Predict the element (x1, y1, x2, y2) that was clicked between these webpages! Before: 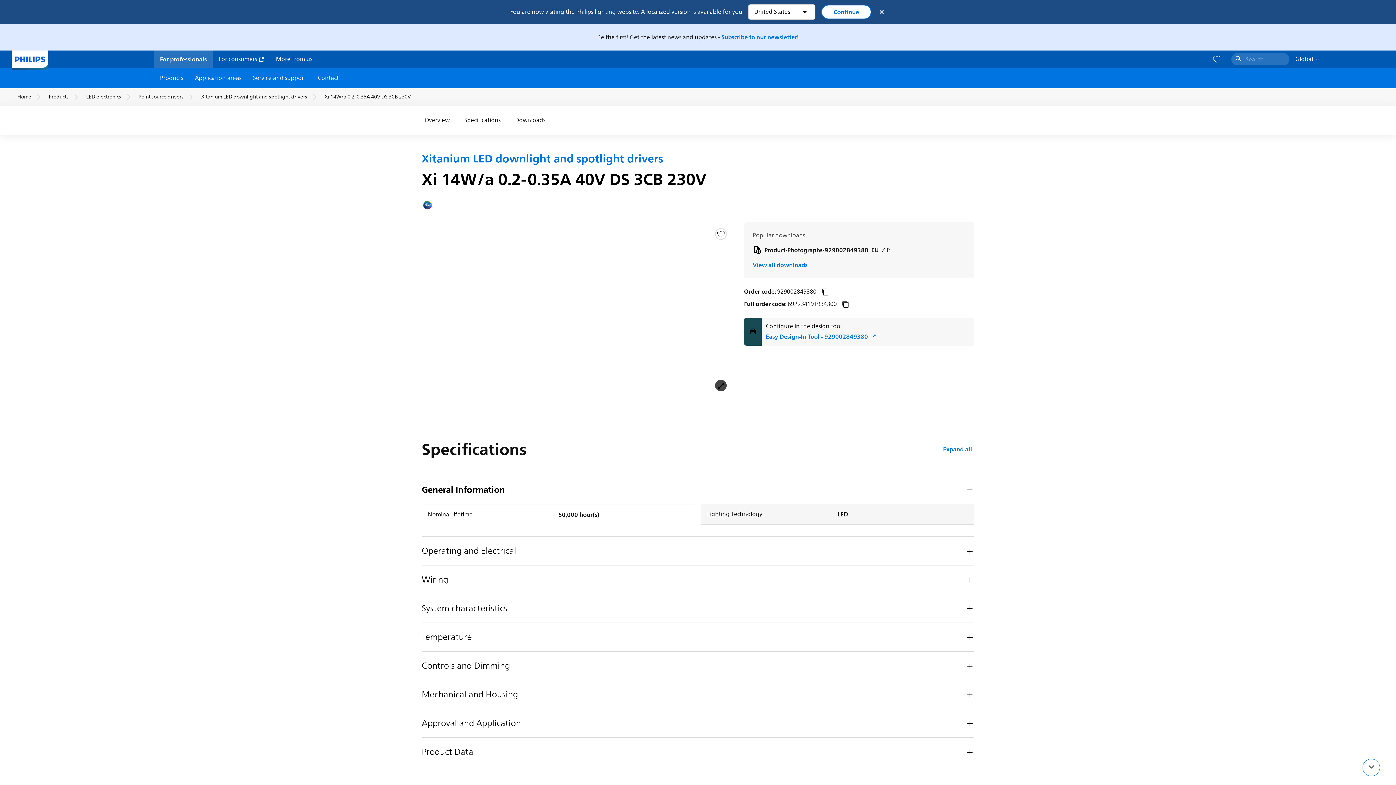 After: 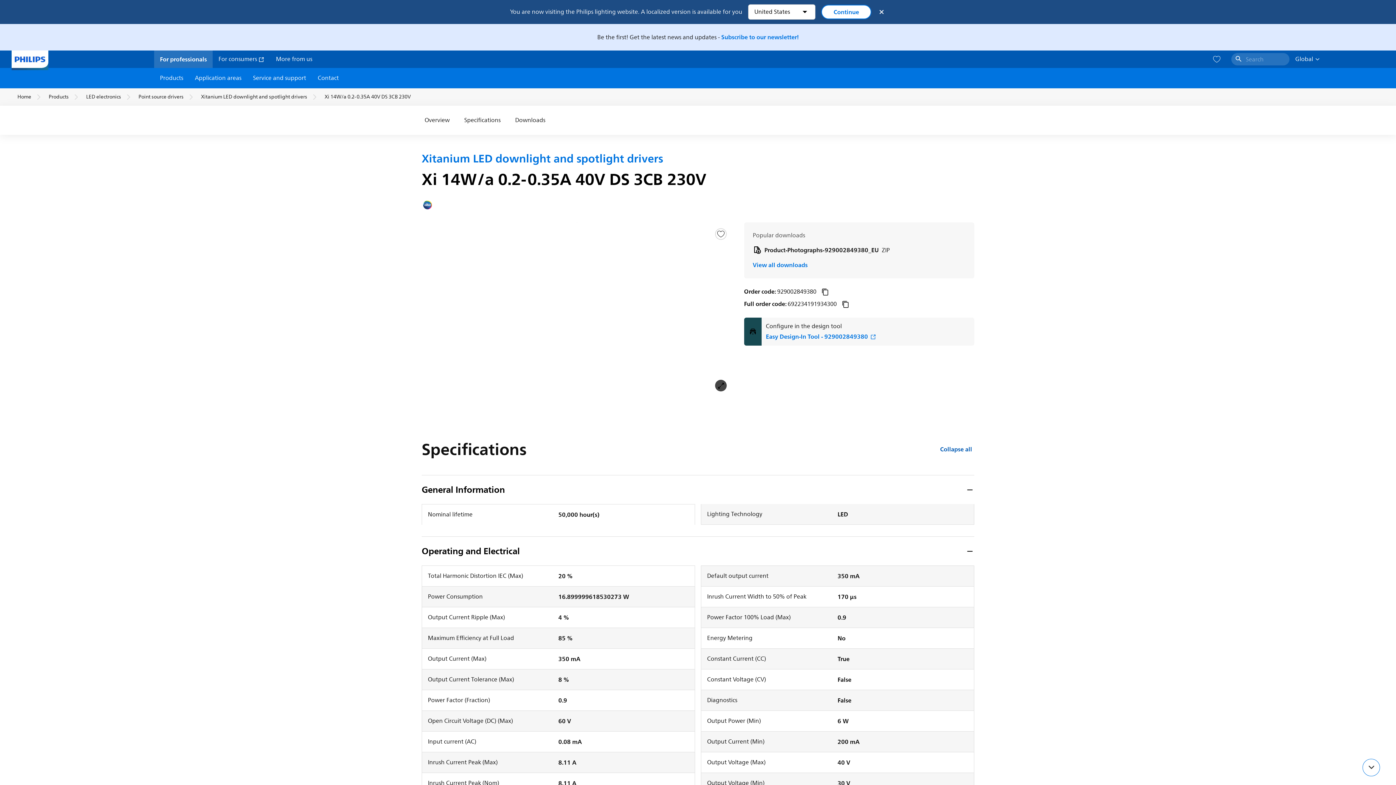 Action: bbox: (941, 444, 974, 454) label: Expand all